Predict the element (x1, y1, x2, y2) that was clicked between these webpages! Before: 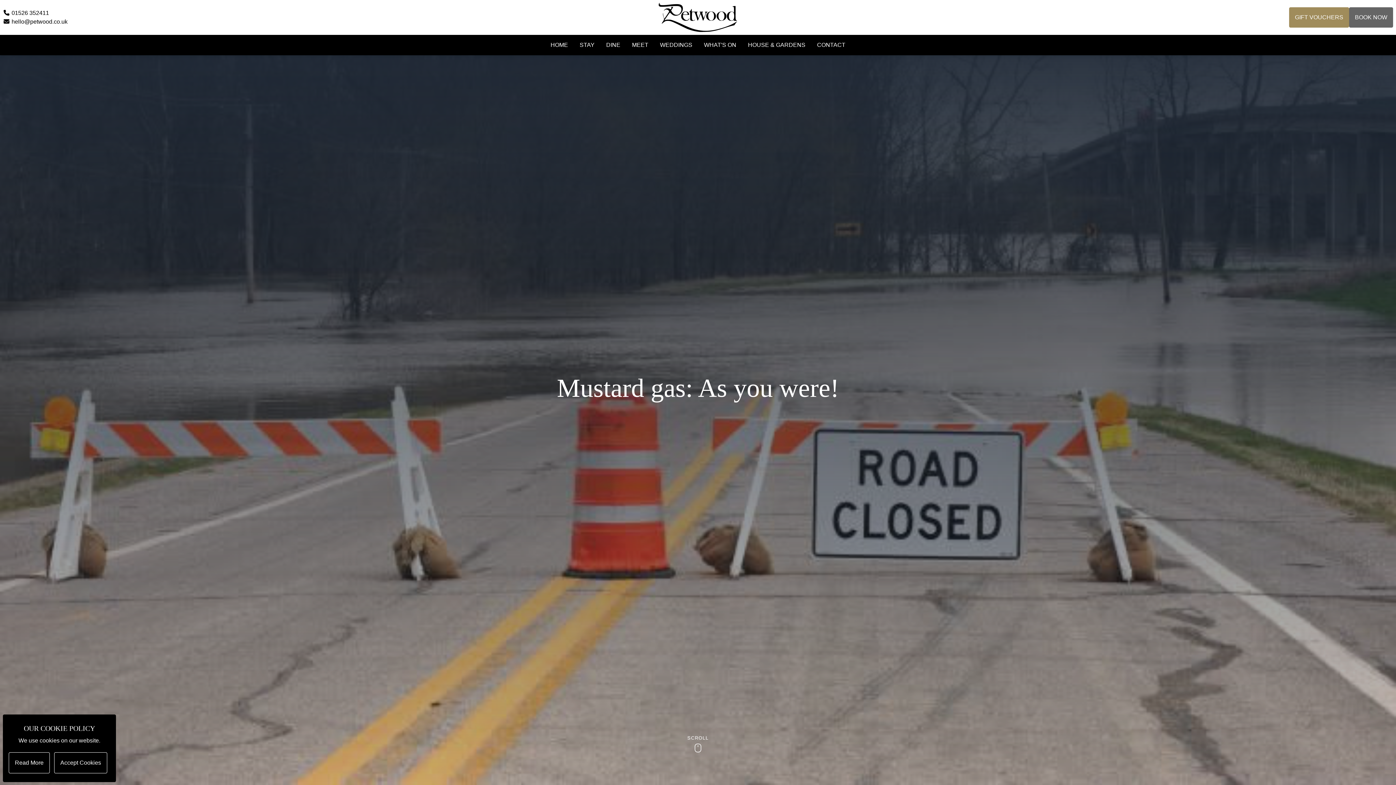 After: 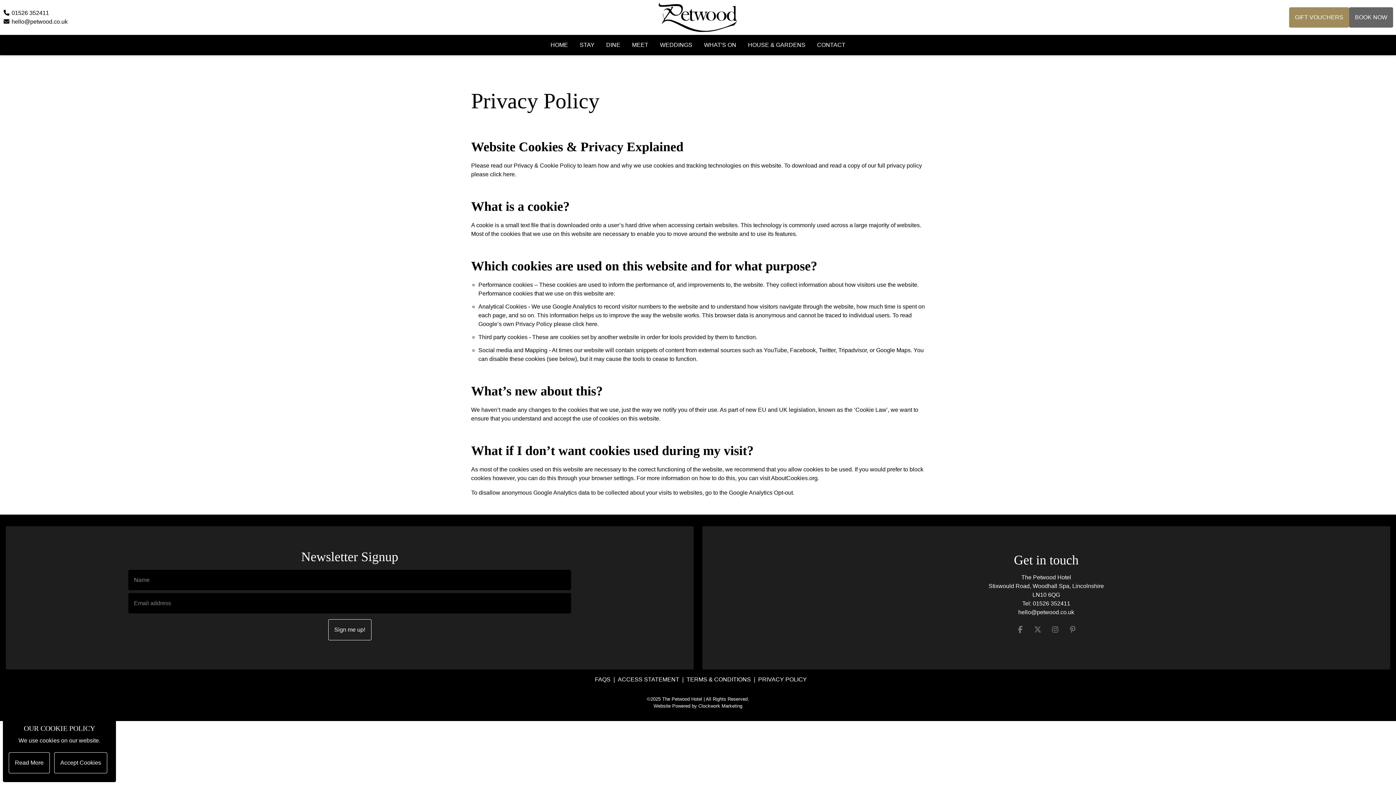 Action: bbox: (8, 752, 49, 773) label: Read More